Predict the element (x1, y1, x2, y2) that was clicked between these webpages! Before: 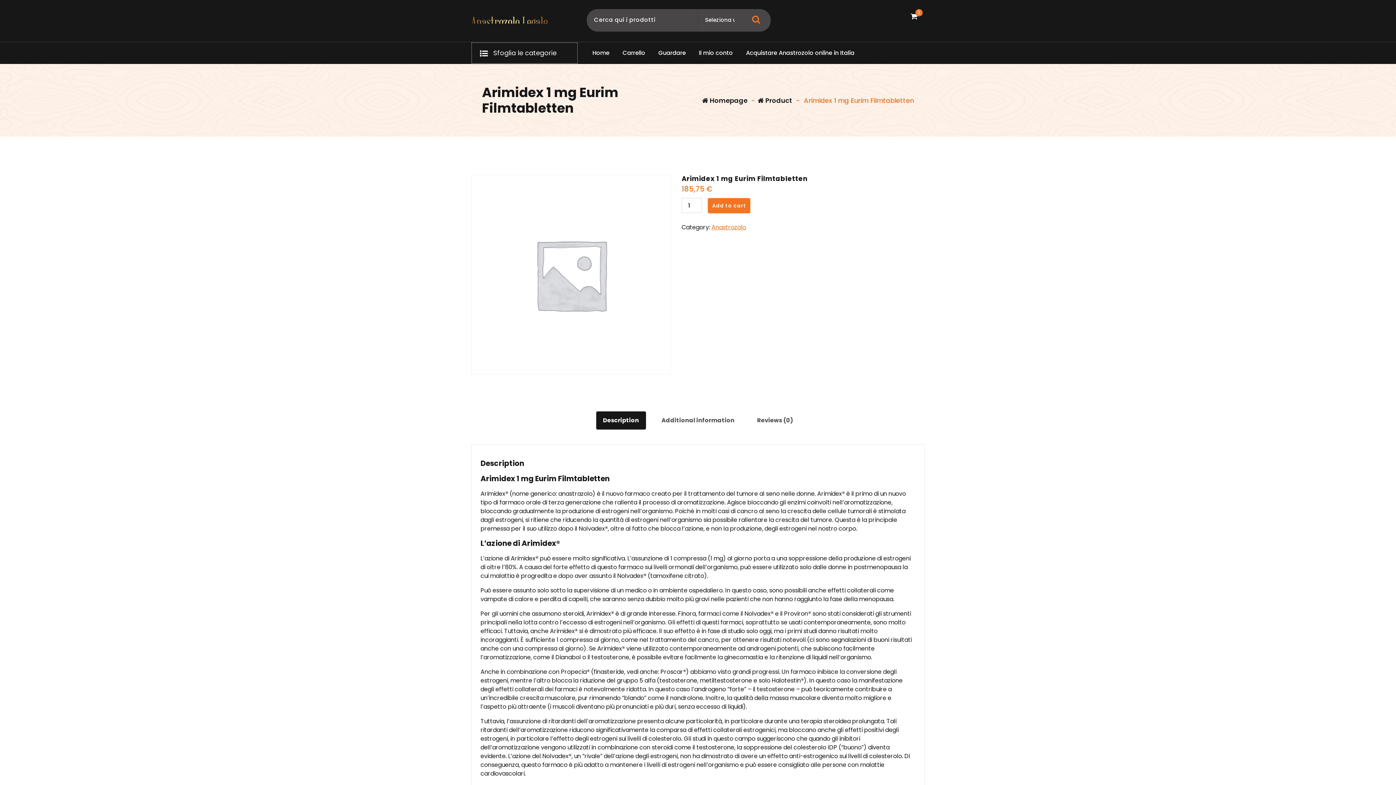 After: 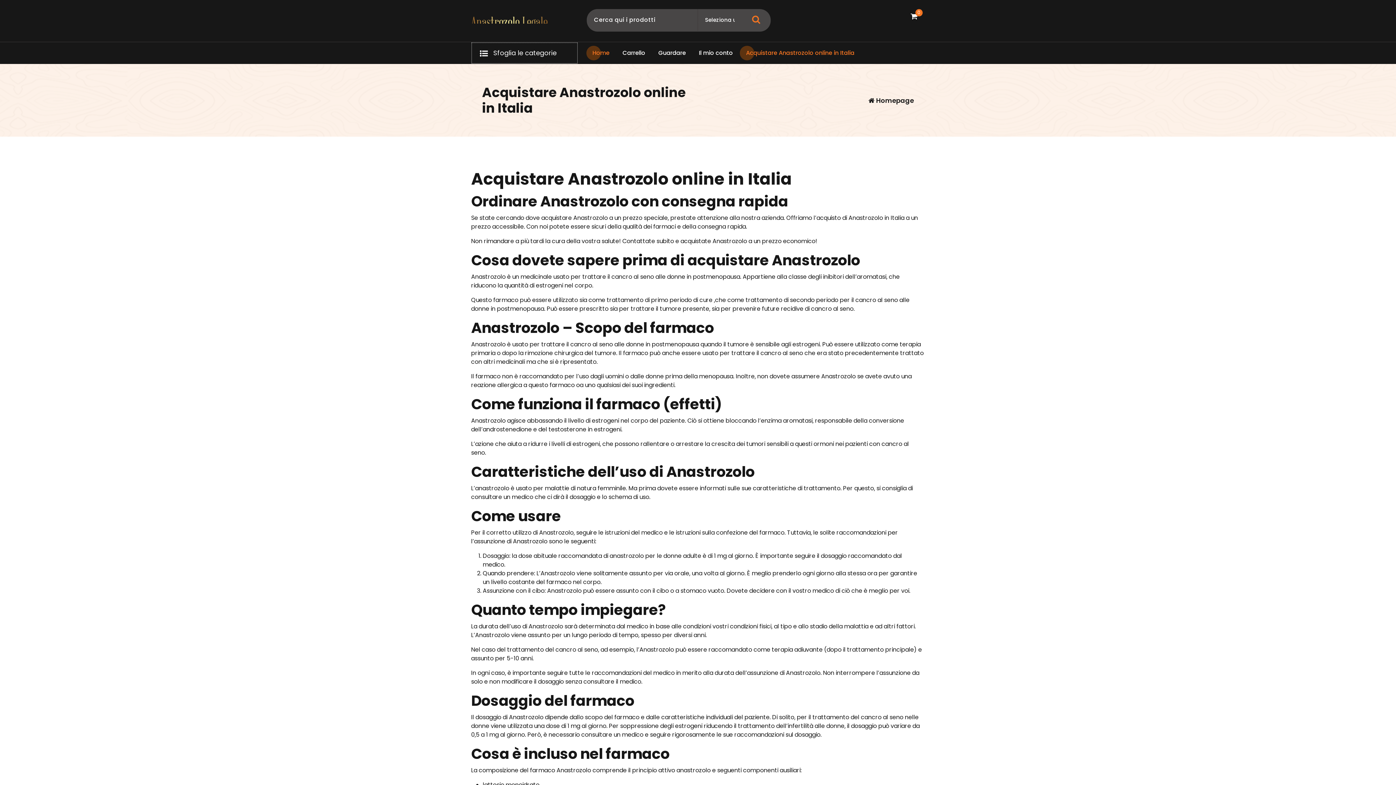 Action: bbox: (586, 44, 615, 62) label: Home
Home